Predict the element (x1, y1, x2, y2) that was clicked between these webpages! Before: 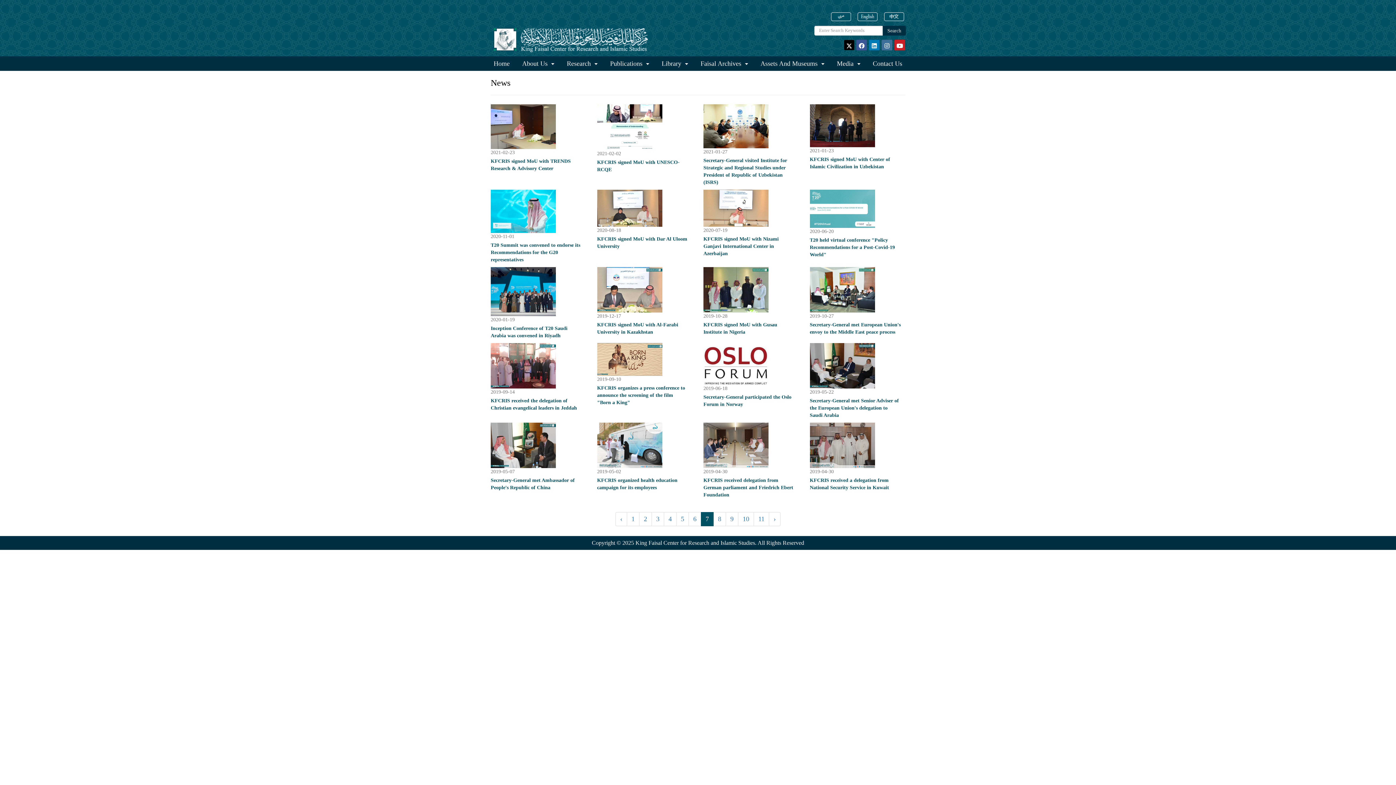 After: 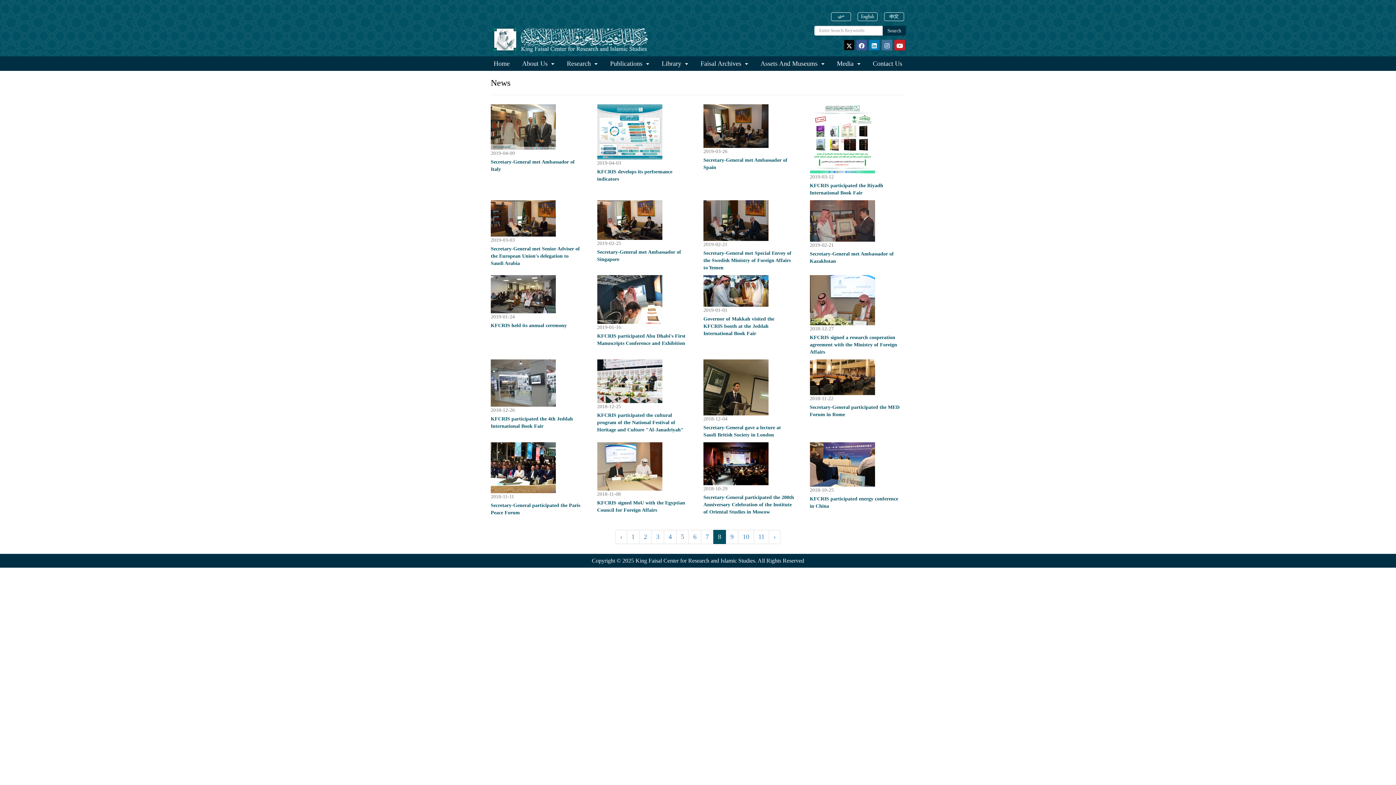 Action: label: Next » bbox: (769, 512, 780, 526)